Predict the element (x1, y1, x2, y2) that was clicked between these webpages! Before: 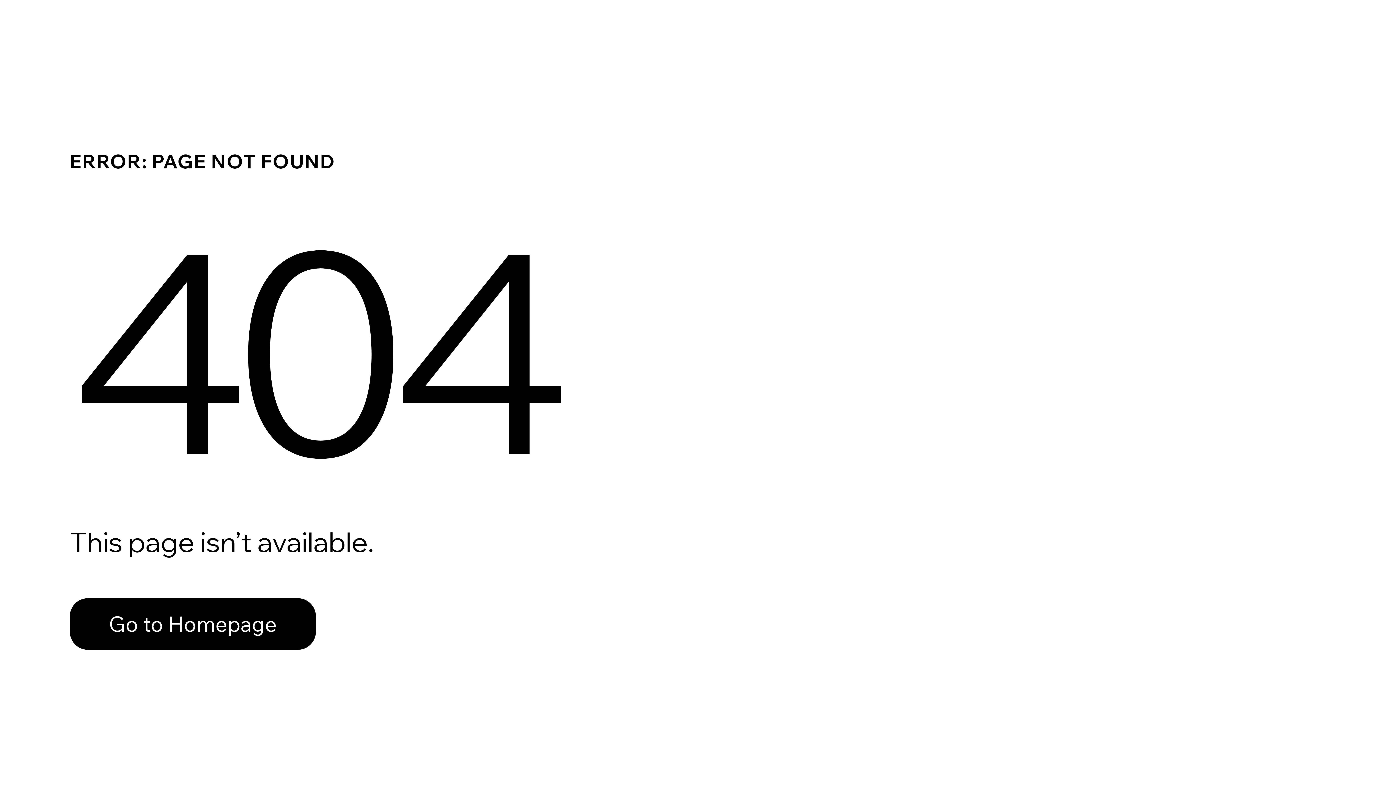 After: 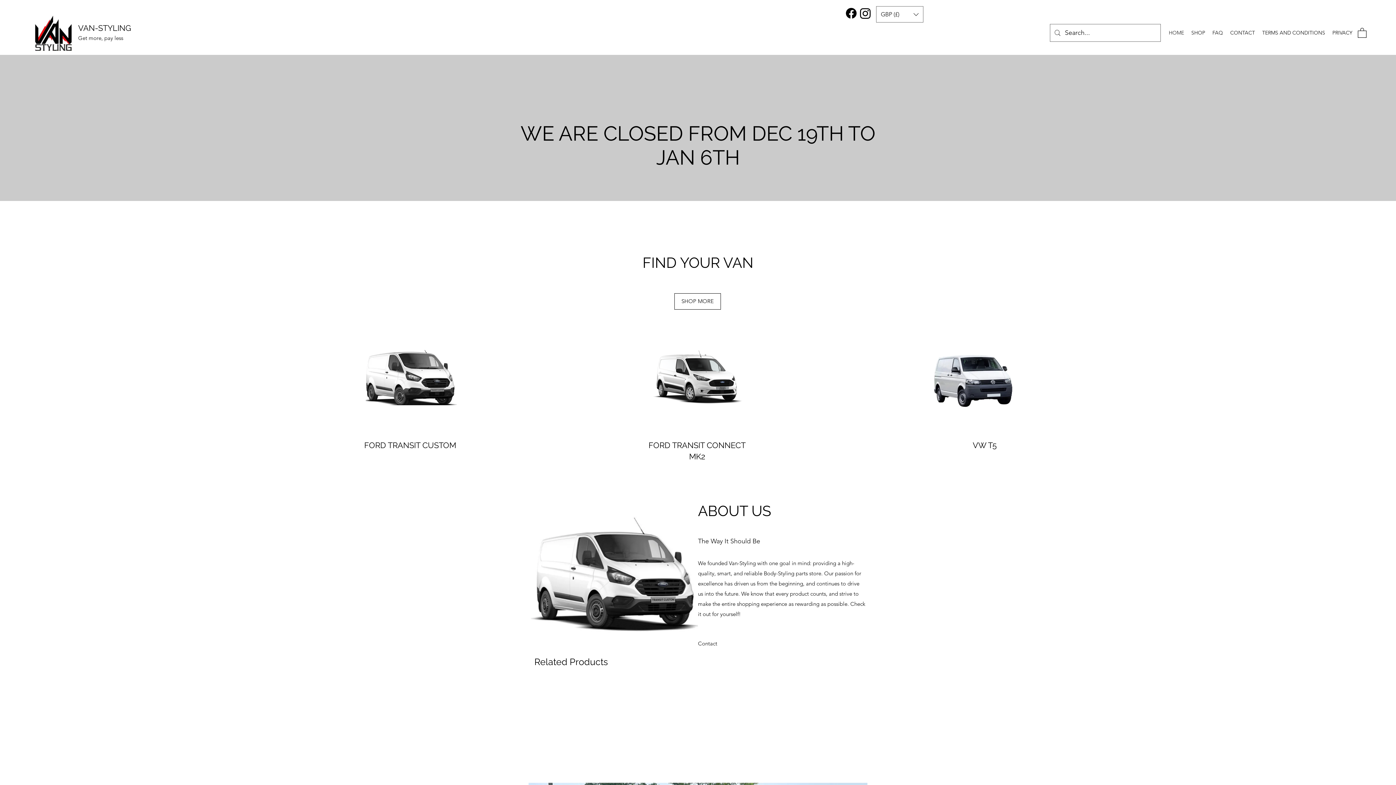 Action: label: Go to Homepage bbox: (69, 582, 768, 659)